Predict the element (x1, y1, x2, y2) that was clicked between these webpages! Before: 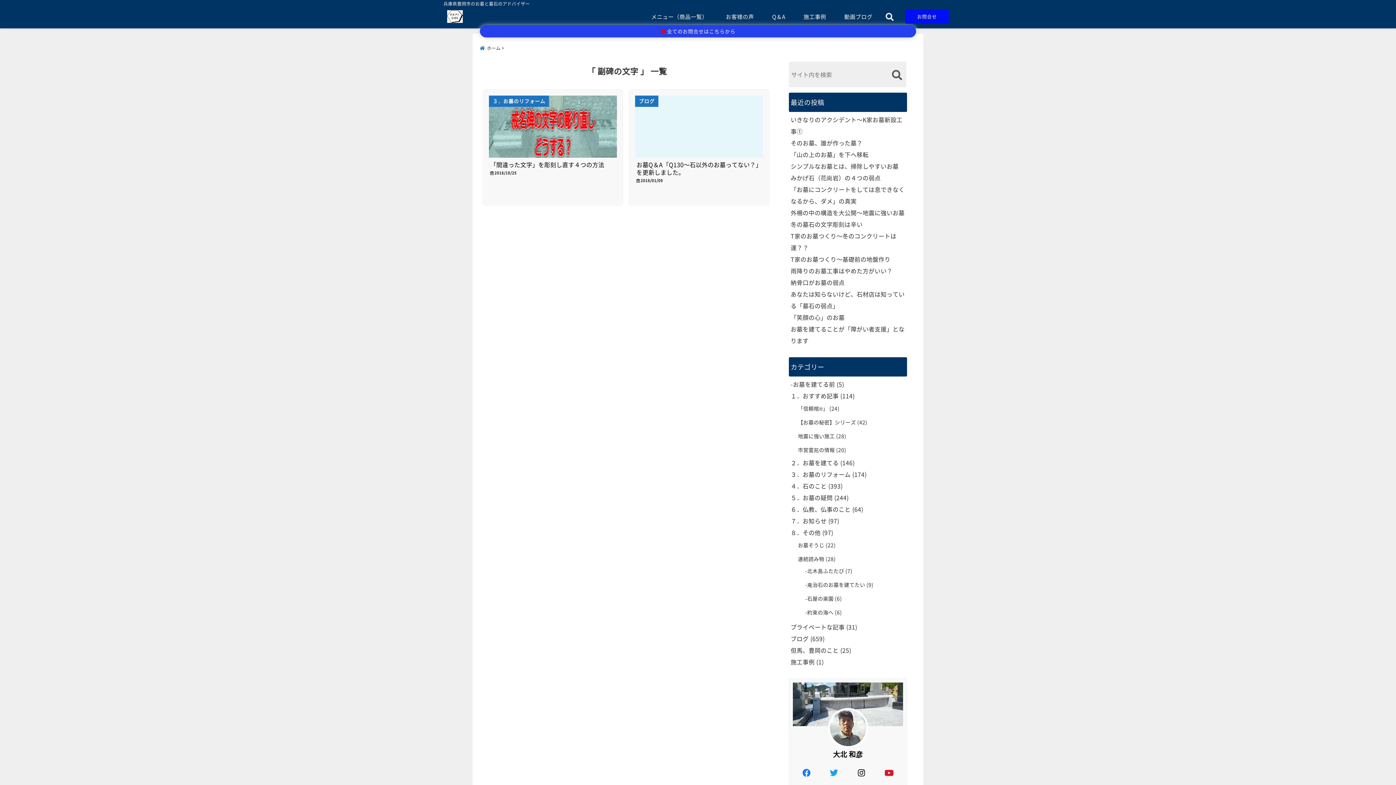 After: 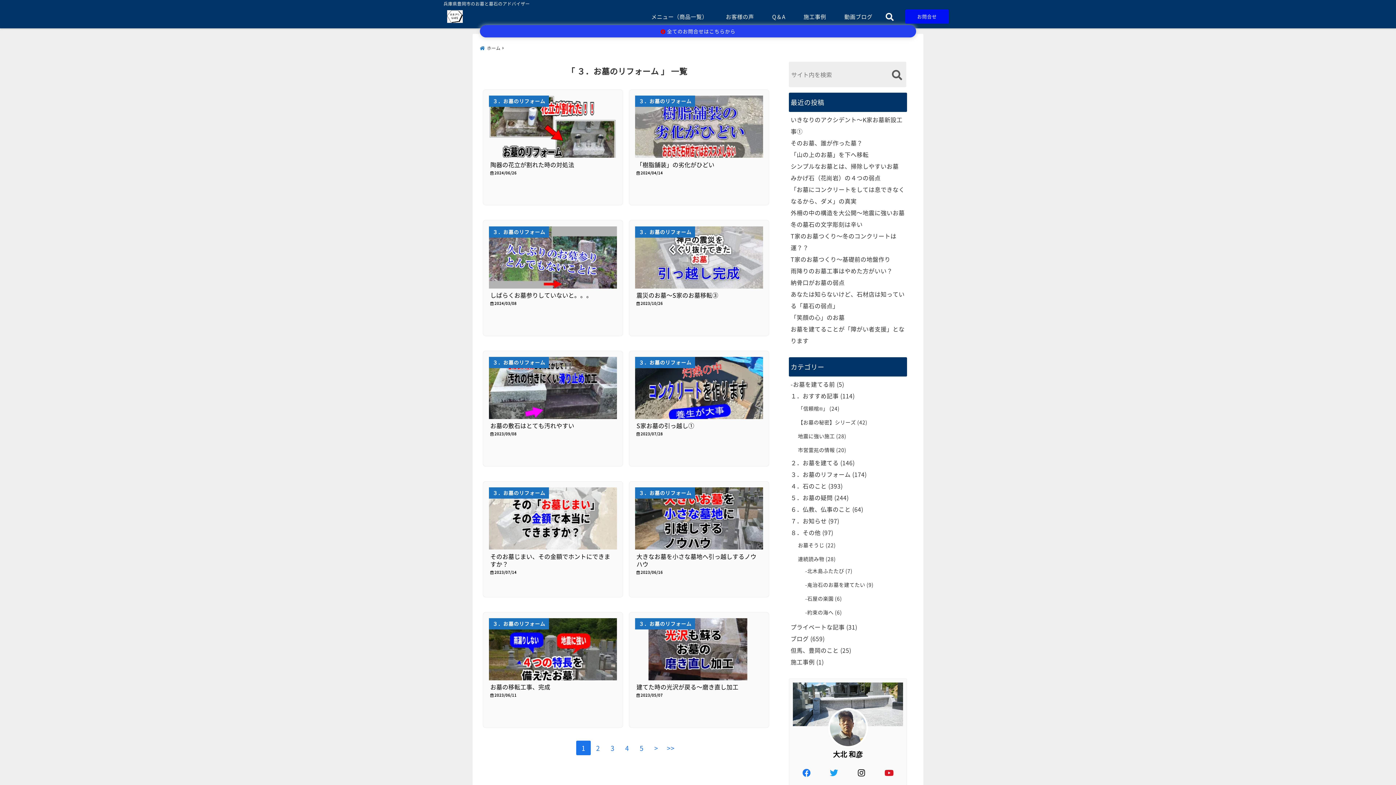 Action: label: ３．お墓のリフォーム bbox: (790, 470, 850, 478)